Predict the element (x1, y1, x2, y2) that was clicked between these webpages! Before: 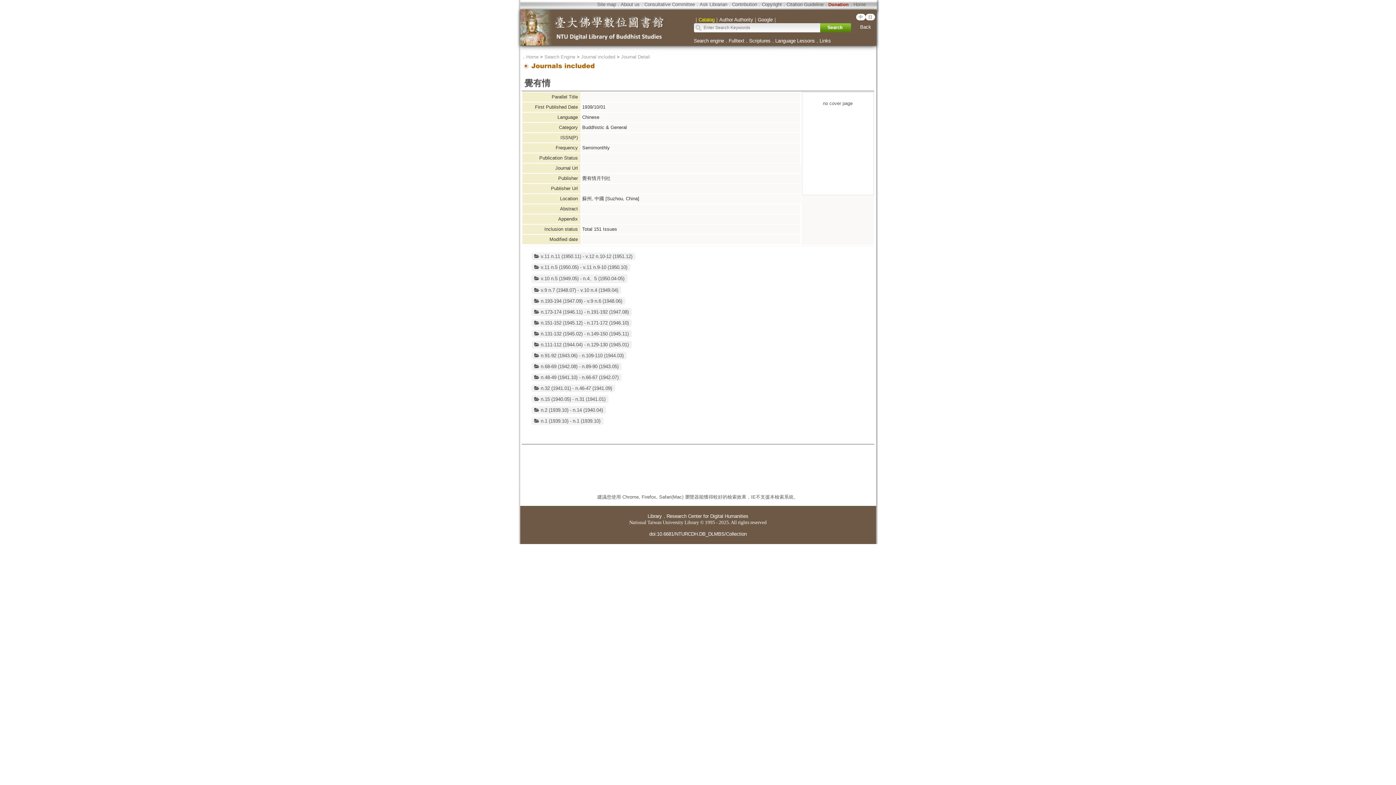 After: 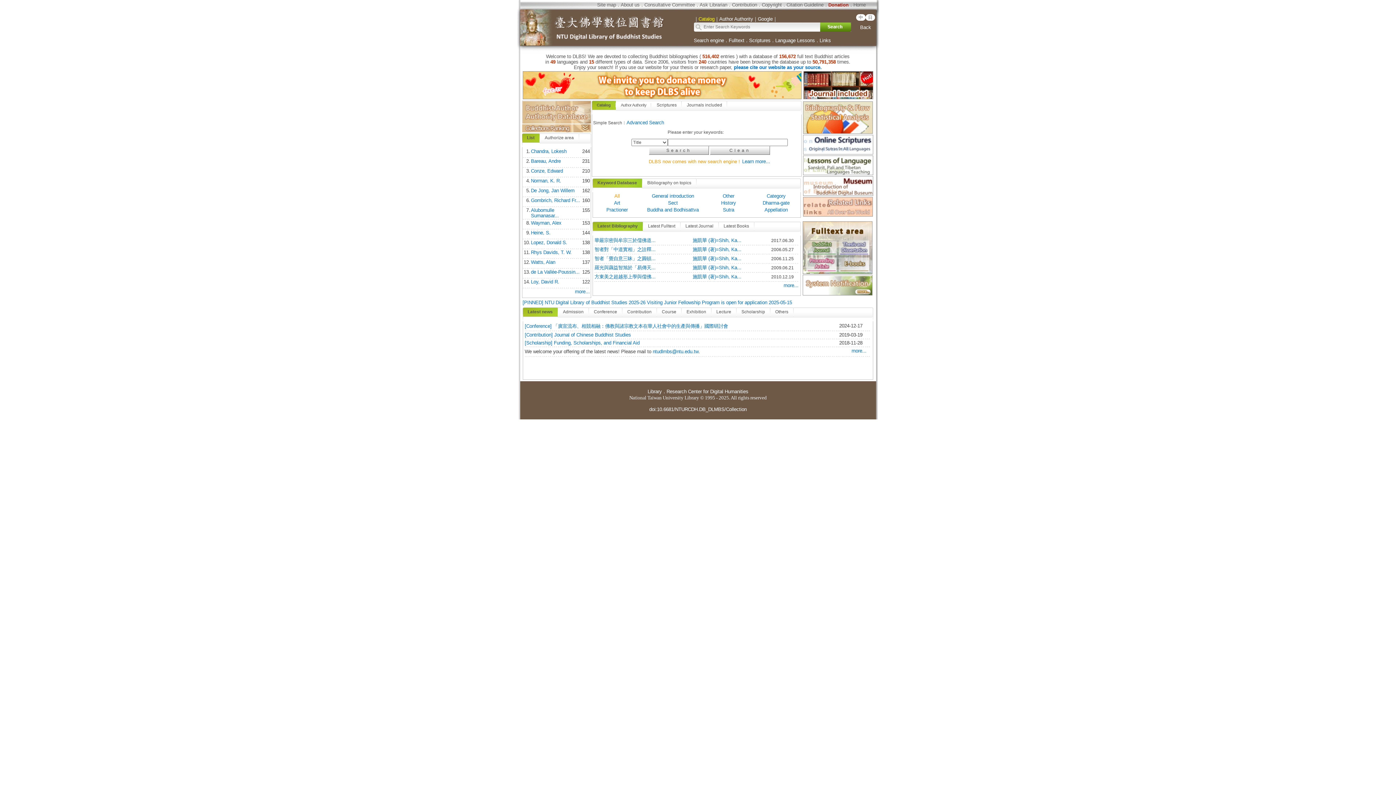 Action: label: Home bbox: (853, 1, 866, 7)